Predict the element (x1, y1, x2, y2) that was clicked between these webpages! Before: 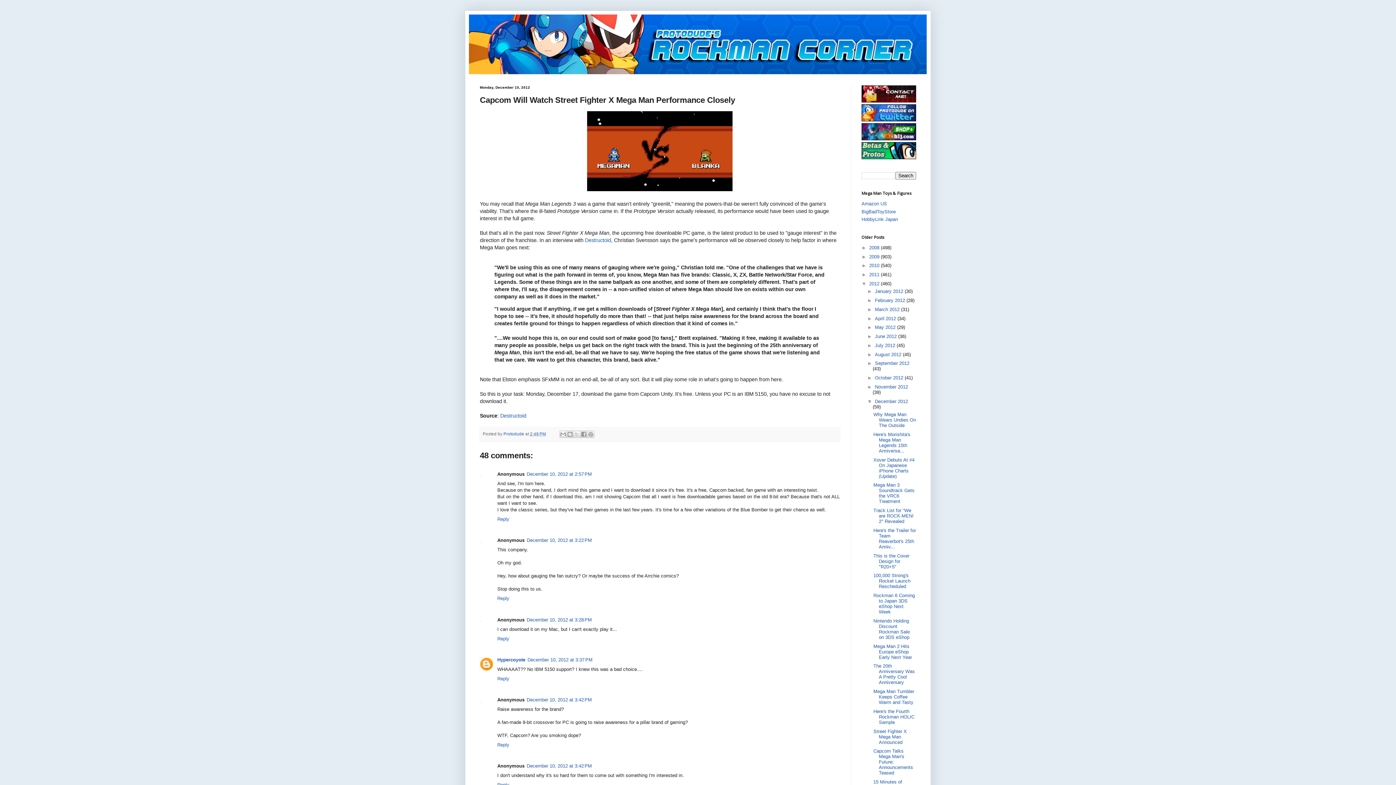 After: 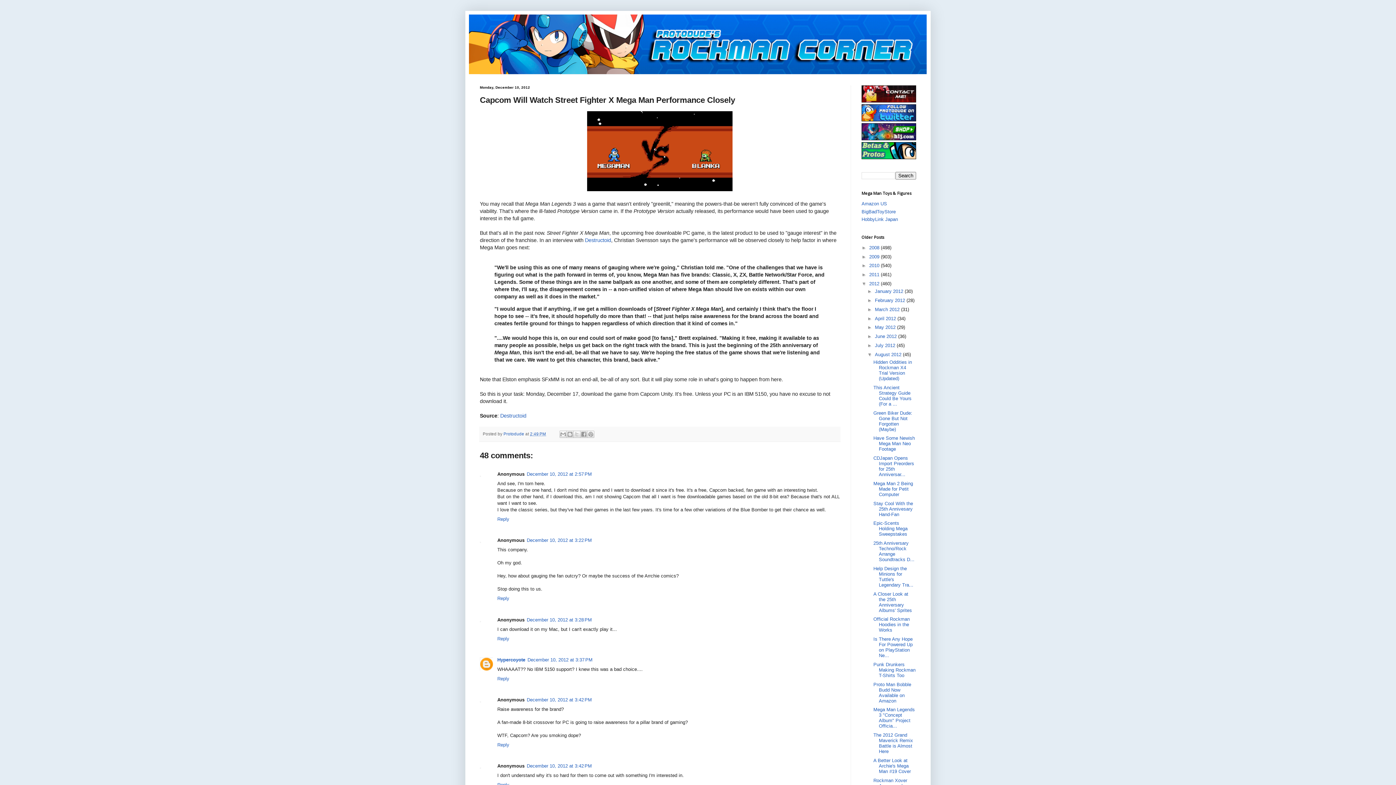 Action: bbox: (867, 351, 875, 357) label: ►  